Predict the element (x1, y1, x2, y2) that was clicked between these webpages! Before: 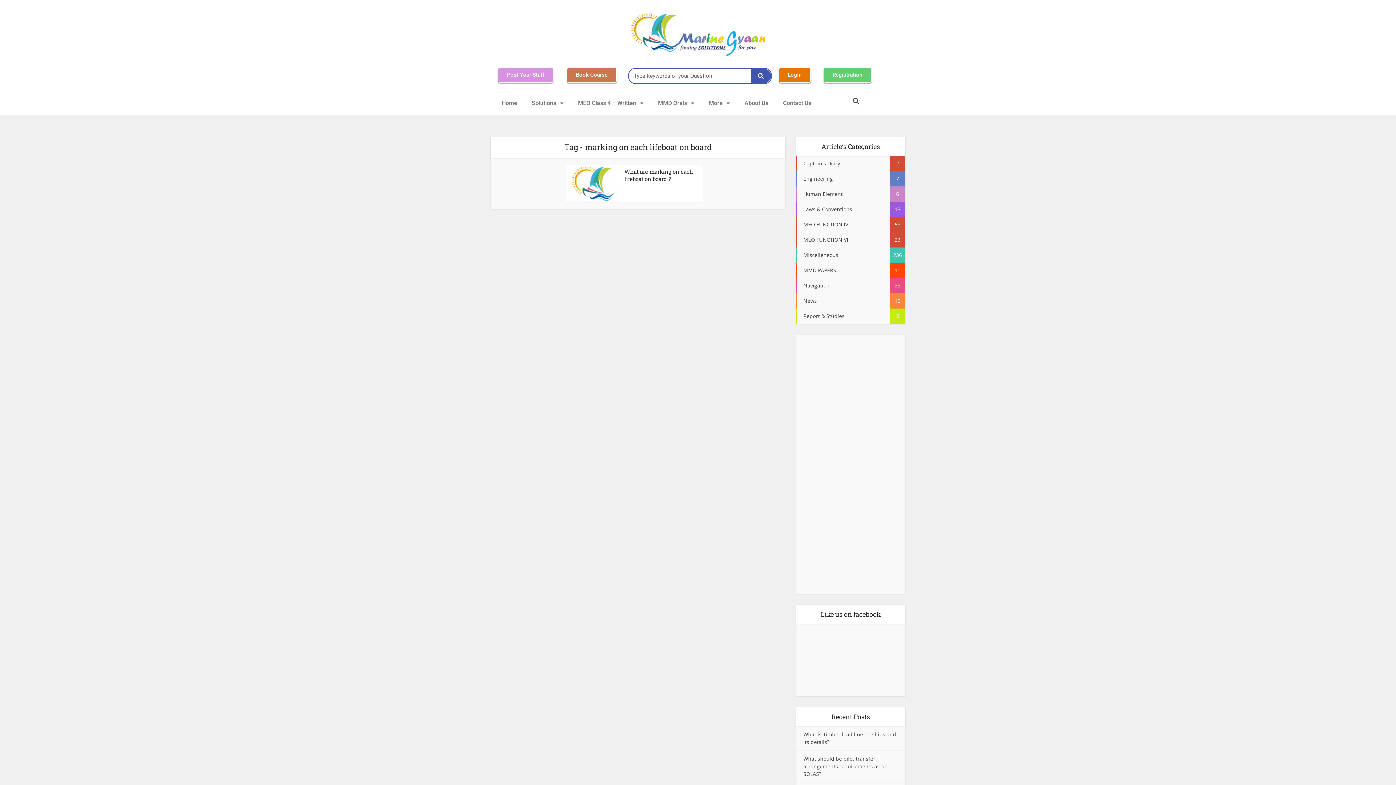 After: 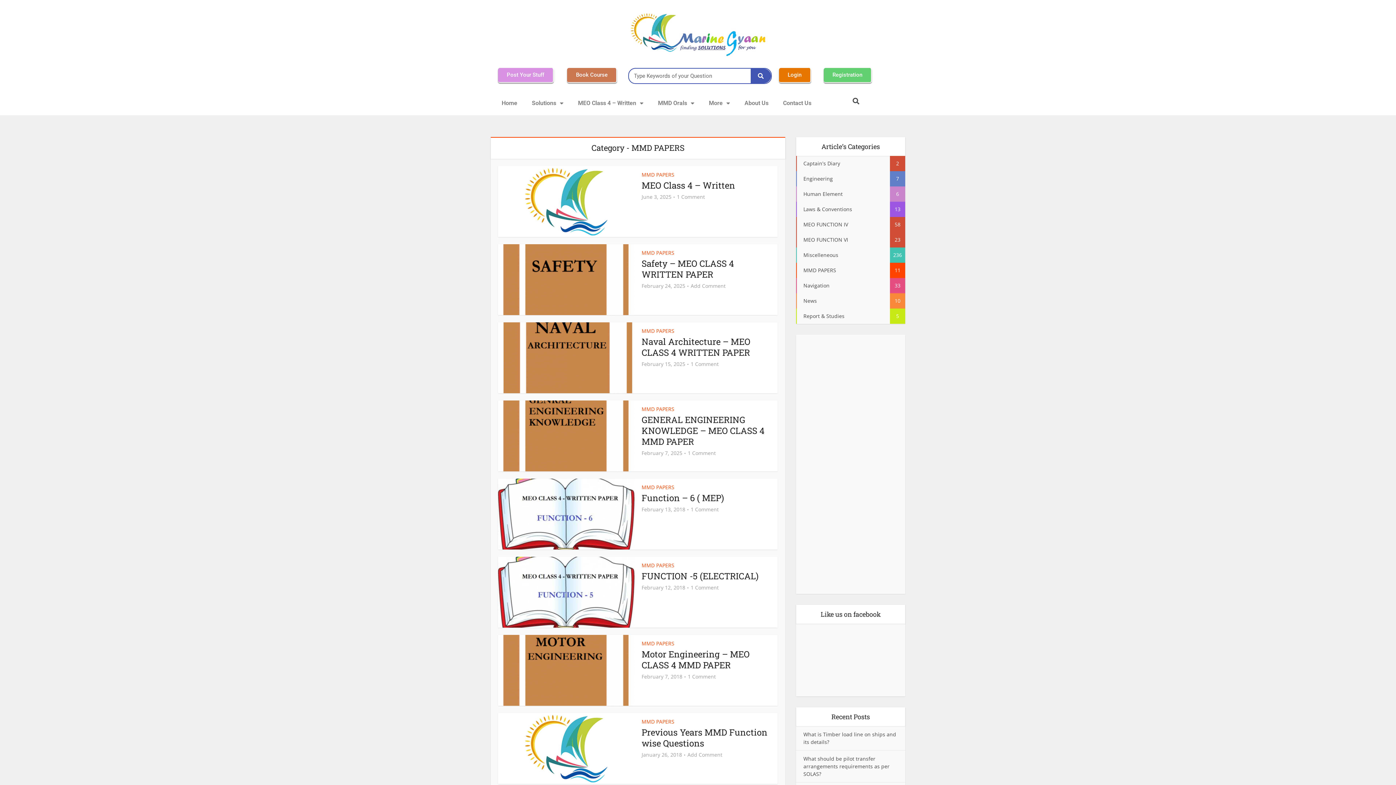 Action: label: MMD PAPERS
11 bbox: (796, 262, 905, 278)